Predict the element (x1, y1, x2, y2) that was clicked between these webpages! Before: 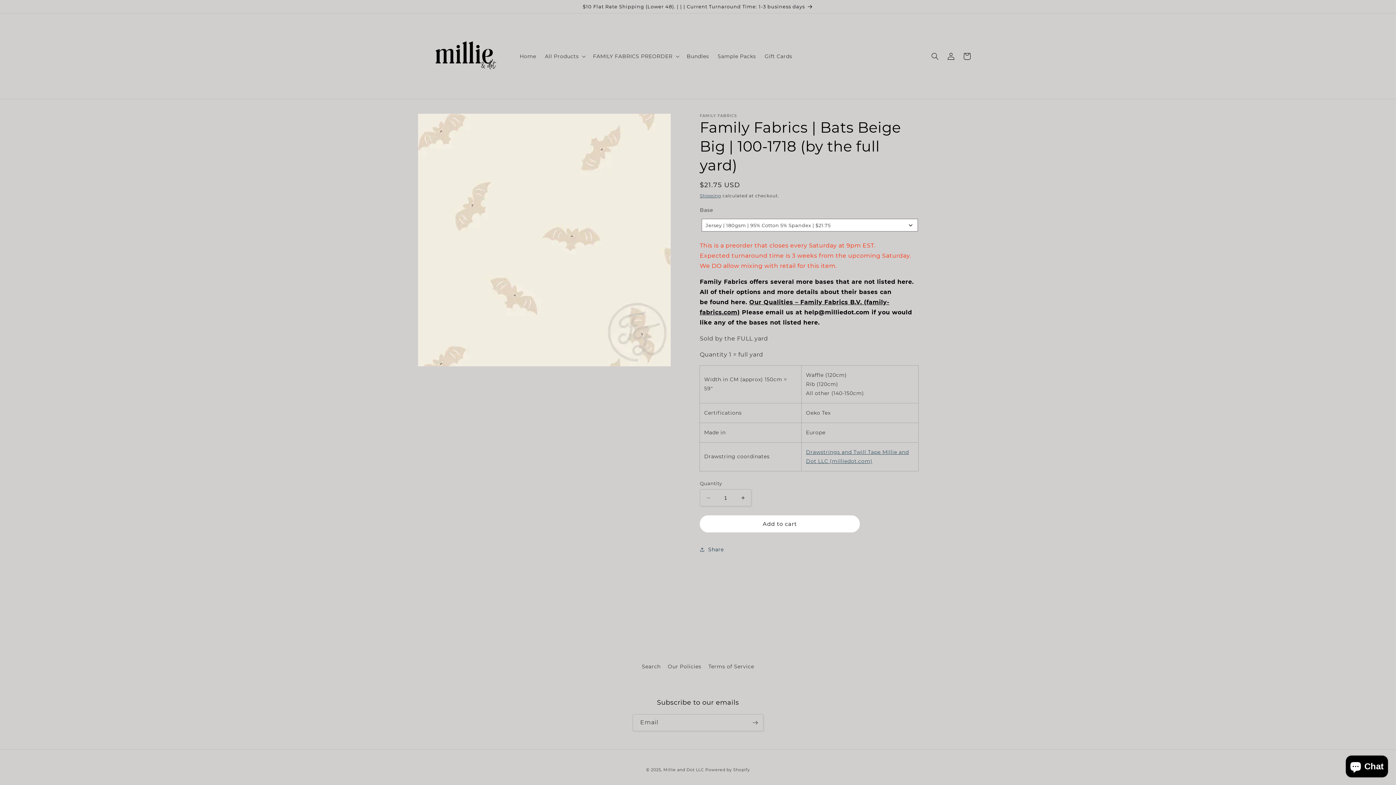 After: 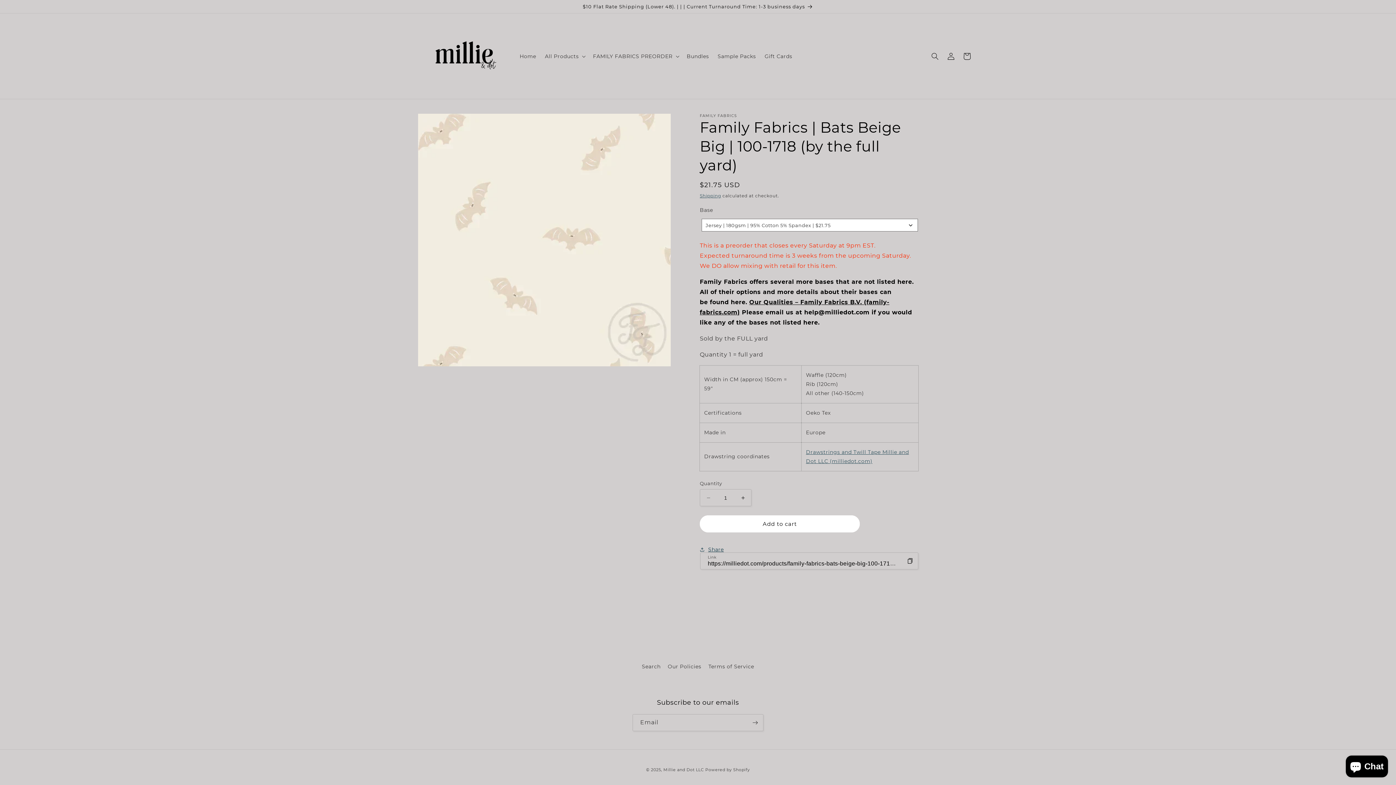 Action: label: Share bbox: (700, 541, 724, 557)